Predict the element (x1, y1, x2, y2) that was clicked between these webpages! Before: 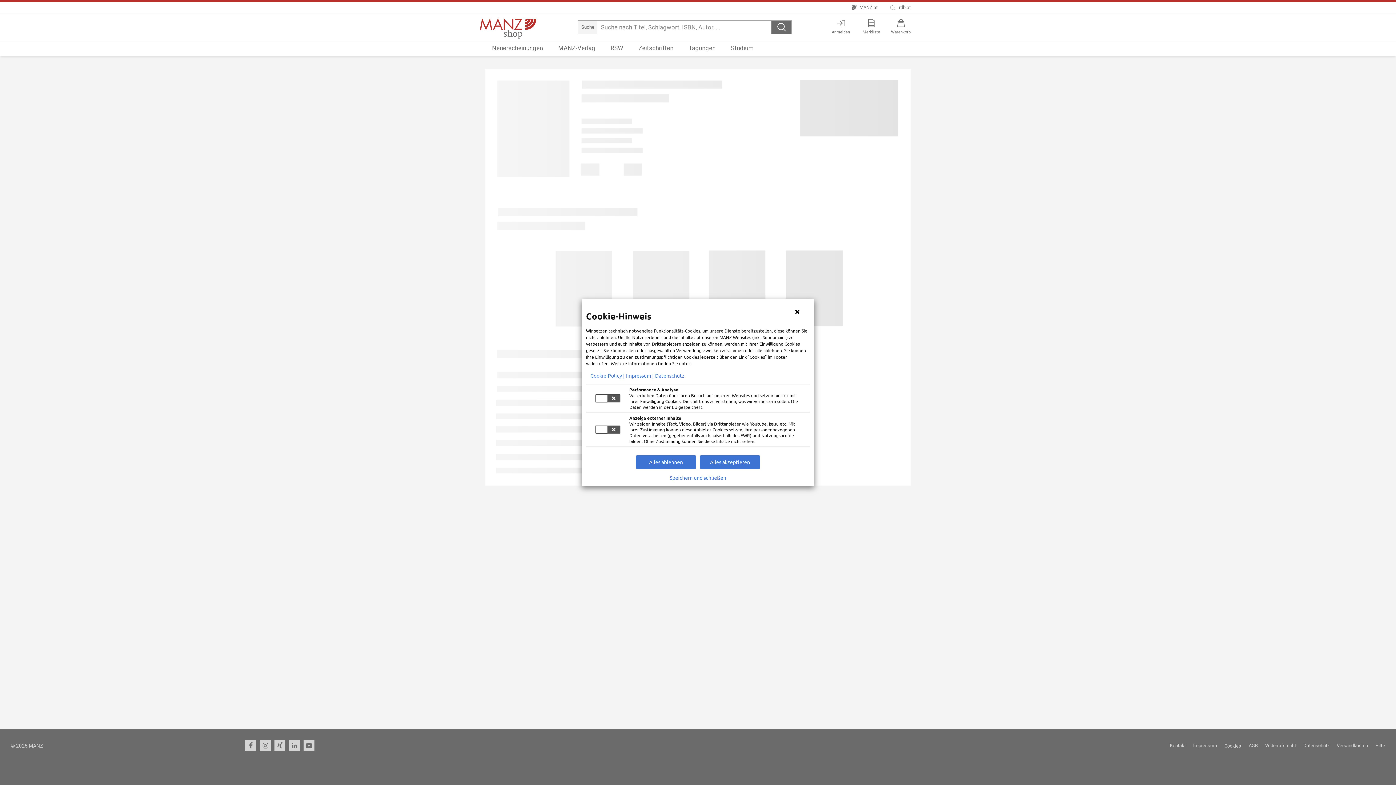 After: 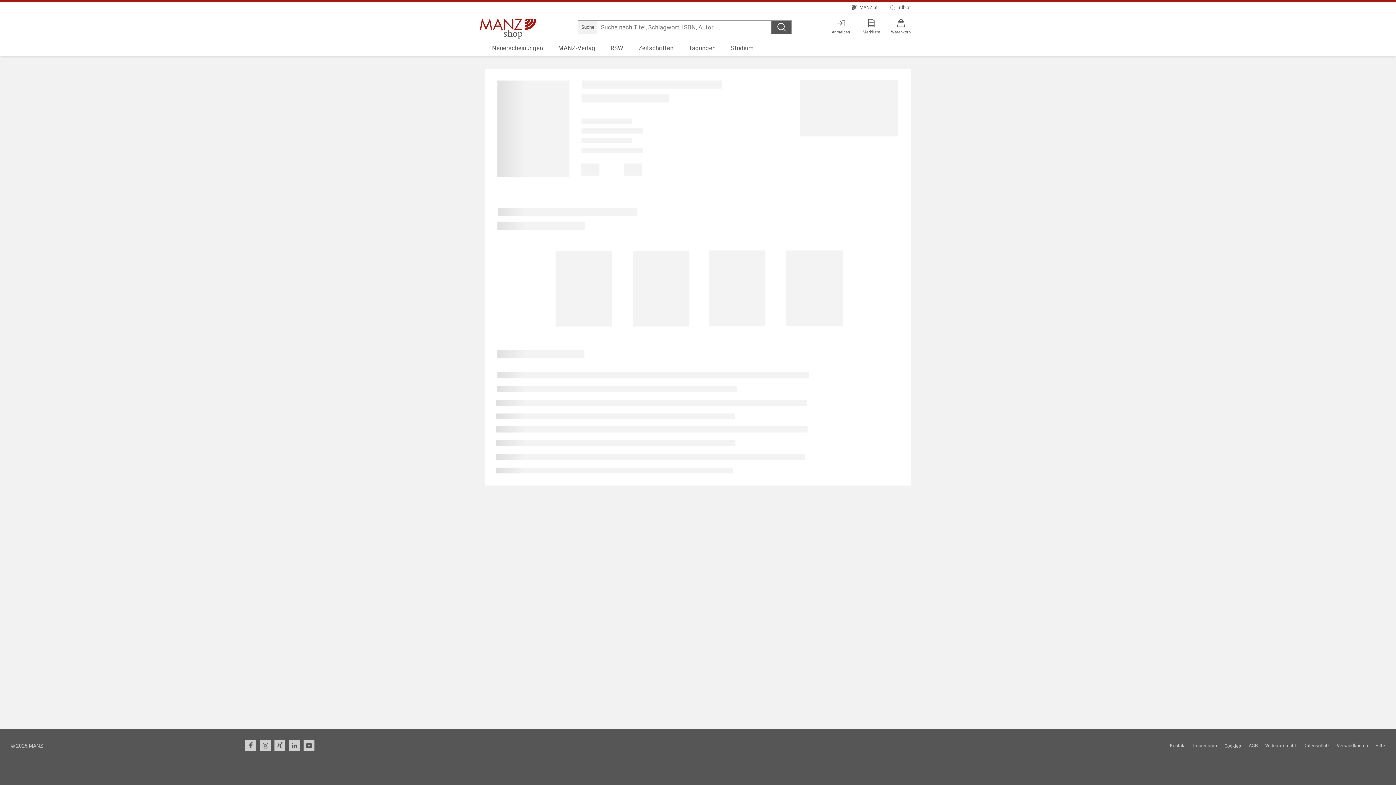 Action: bbox: (670, 474, 726, 480) label: Speichern und schließen